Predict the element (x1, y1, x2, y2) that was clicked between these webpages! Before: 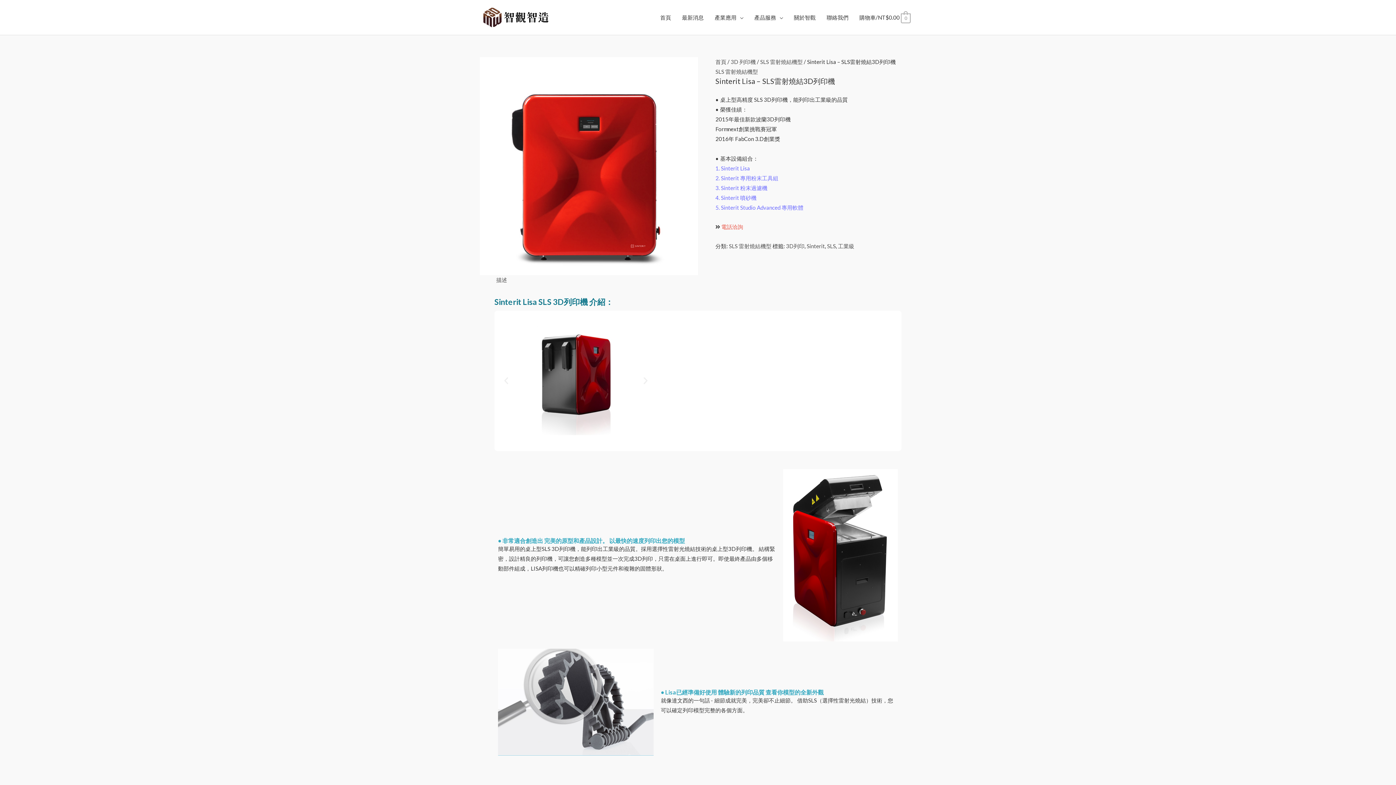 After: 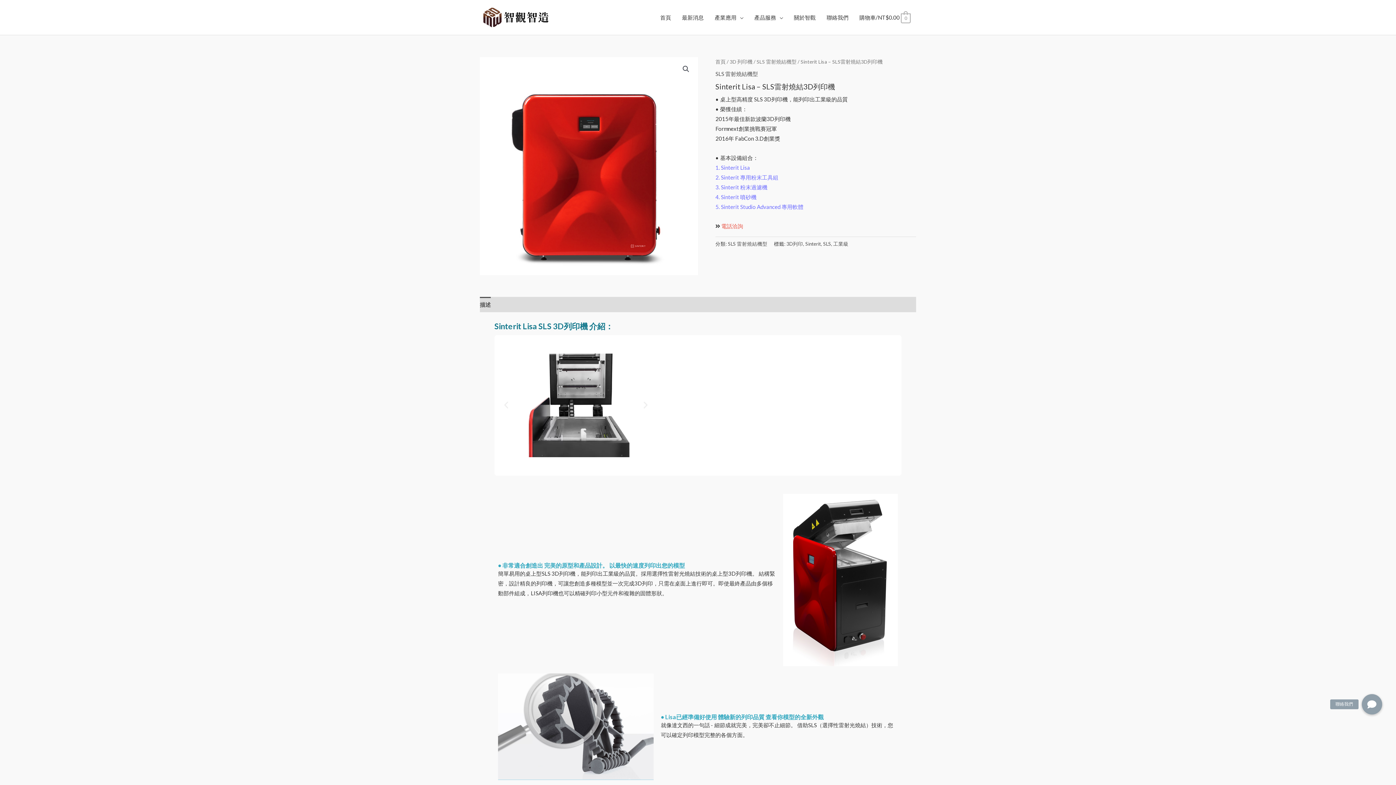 Action: bbox: (501, 376, 510, 385) label: Previous slide